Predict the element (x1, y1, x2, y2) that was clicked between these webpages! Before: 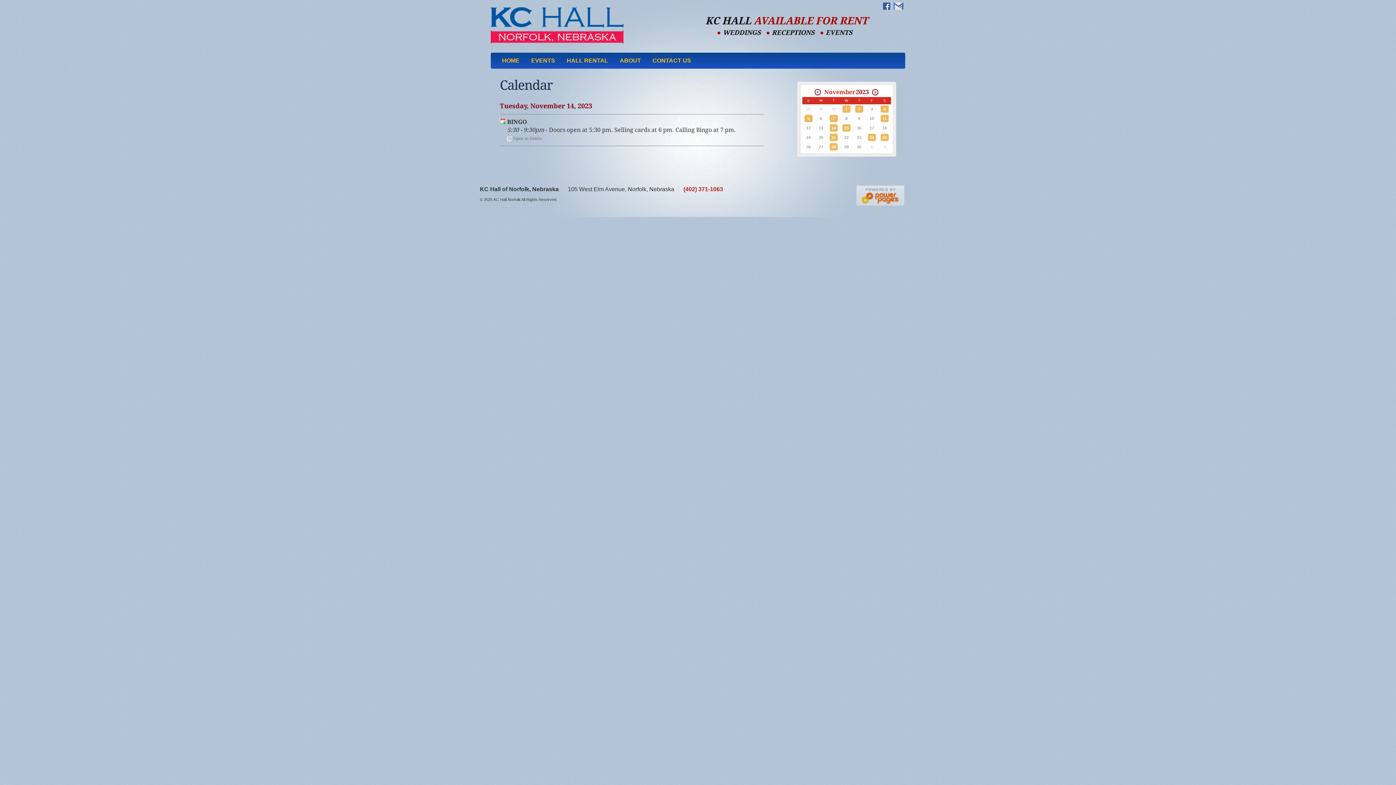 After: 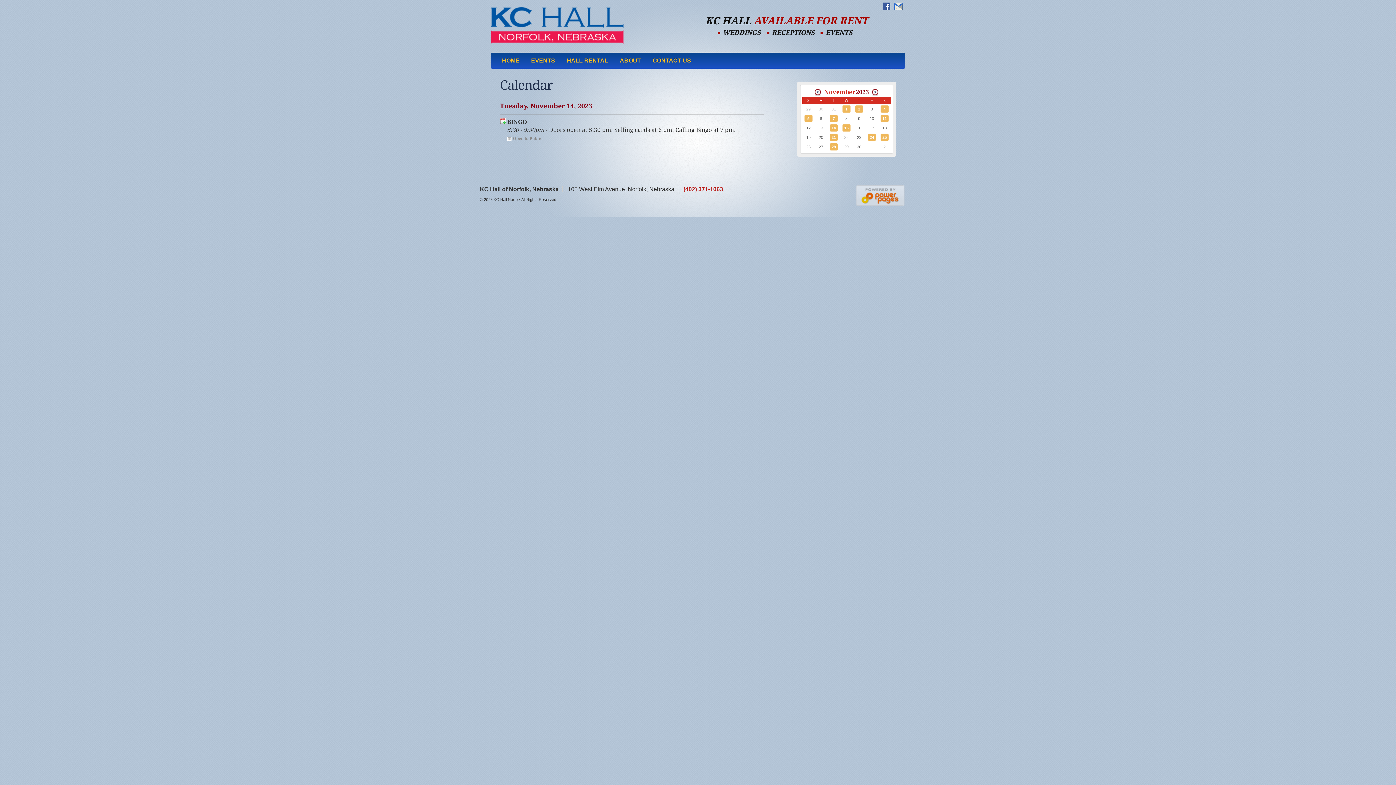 Action: bbox: (500, 118, 505, 124) label: Export